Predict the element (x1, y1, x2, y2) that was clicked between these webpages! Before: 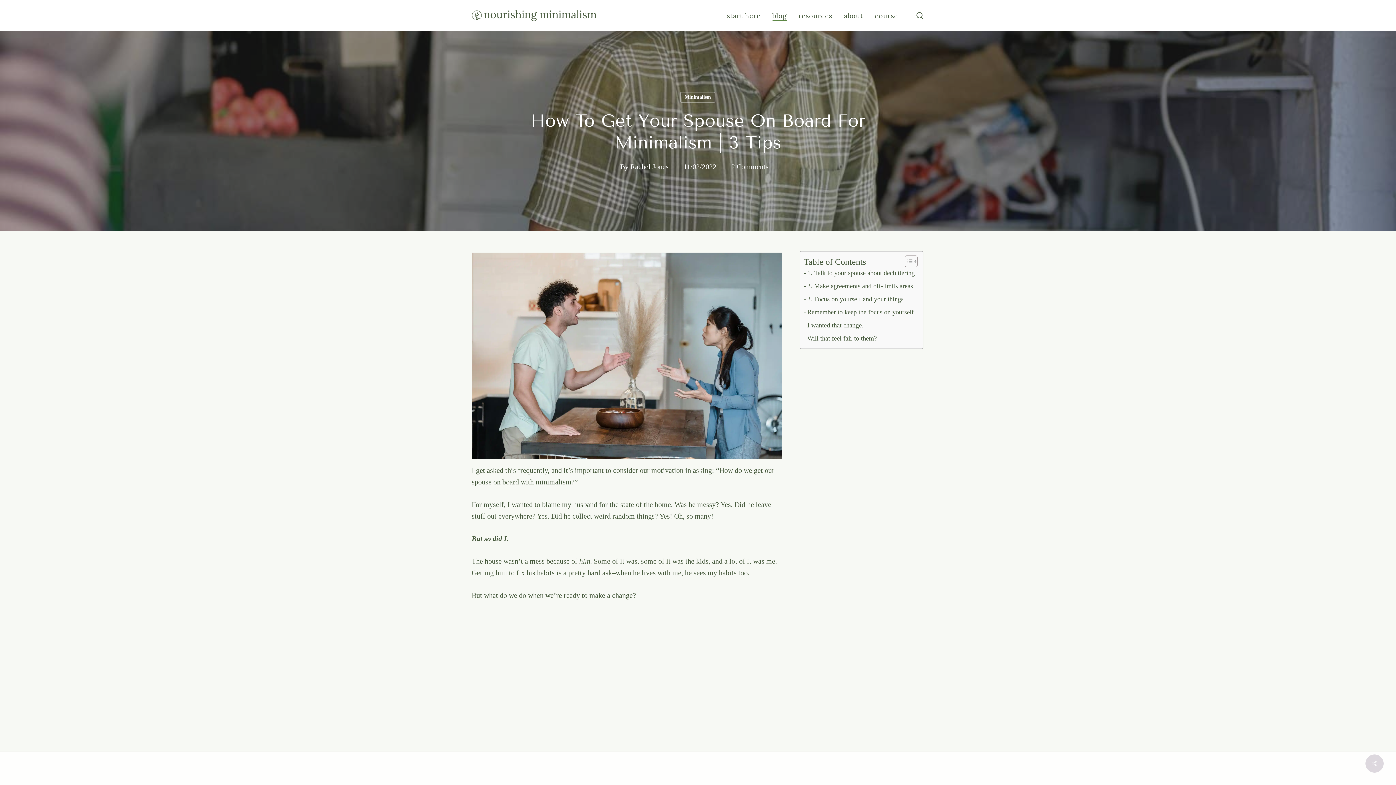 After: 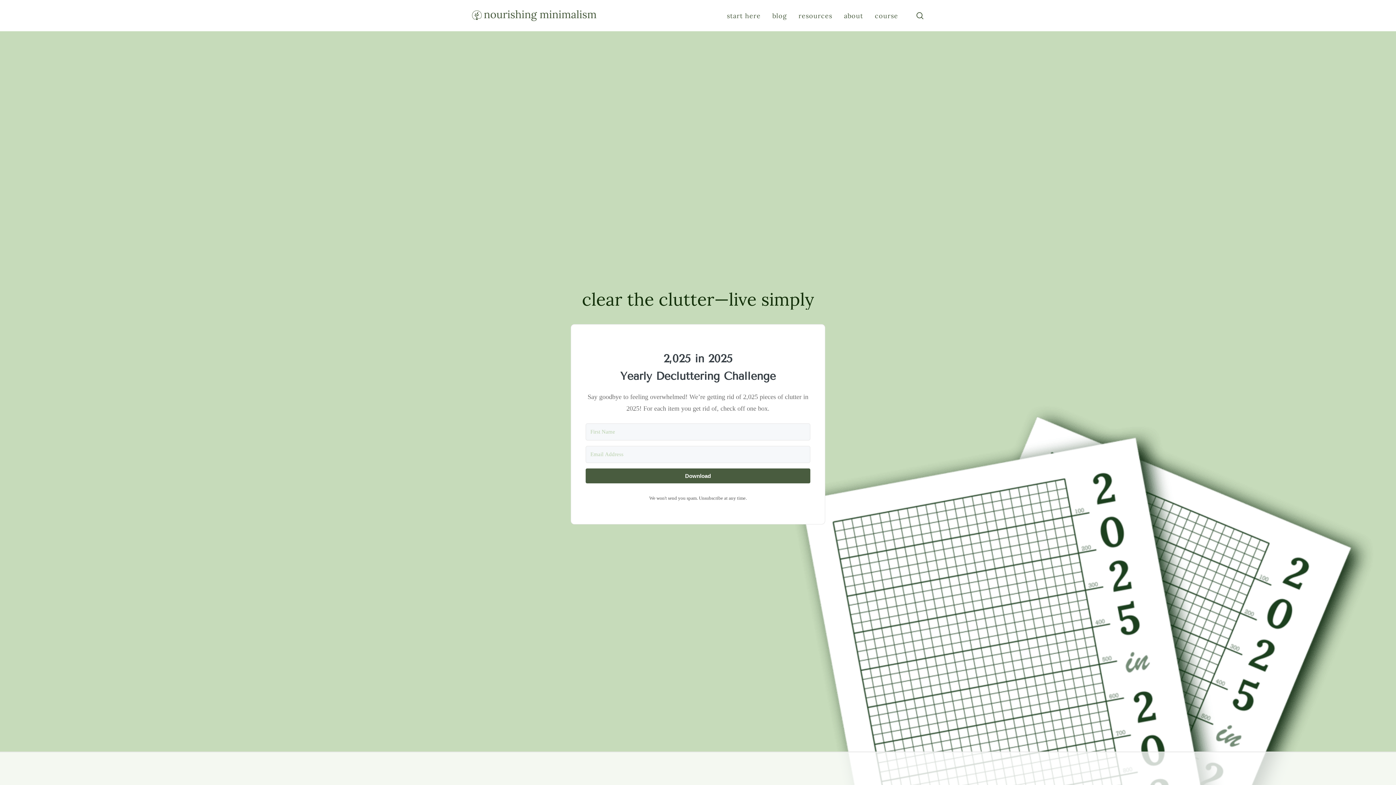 Action: bbox: (471, 10, 596, 21)